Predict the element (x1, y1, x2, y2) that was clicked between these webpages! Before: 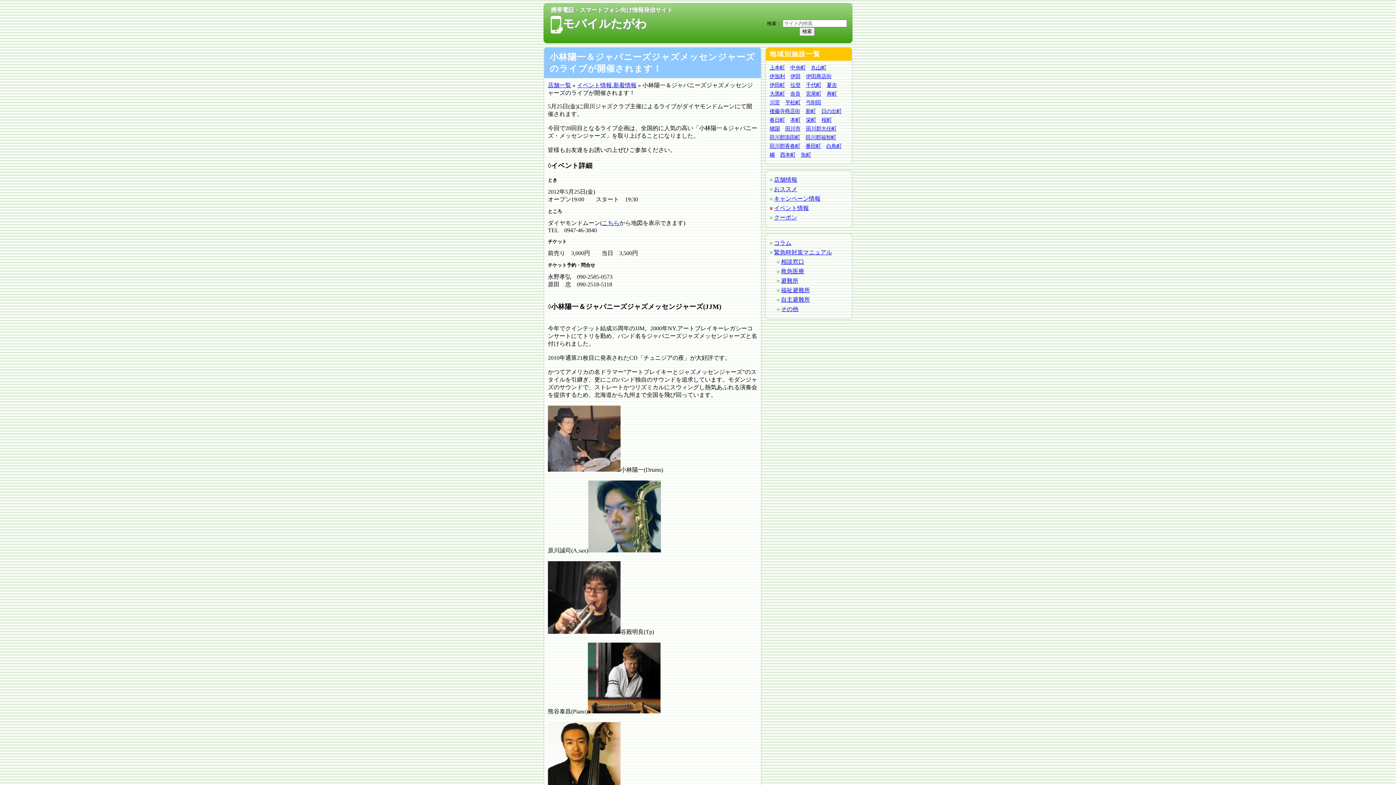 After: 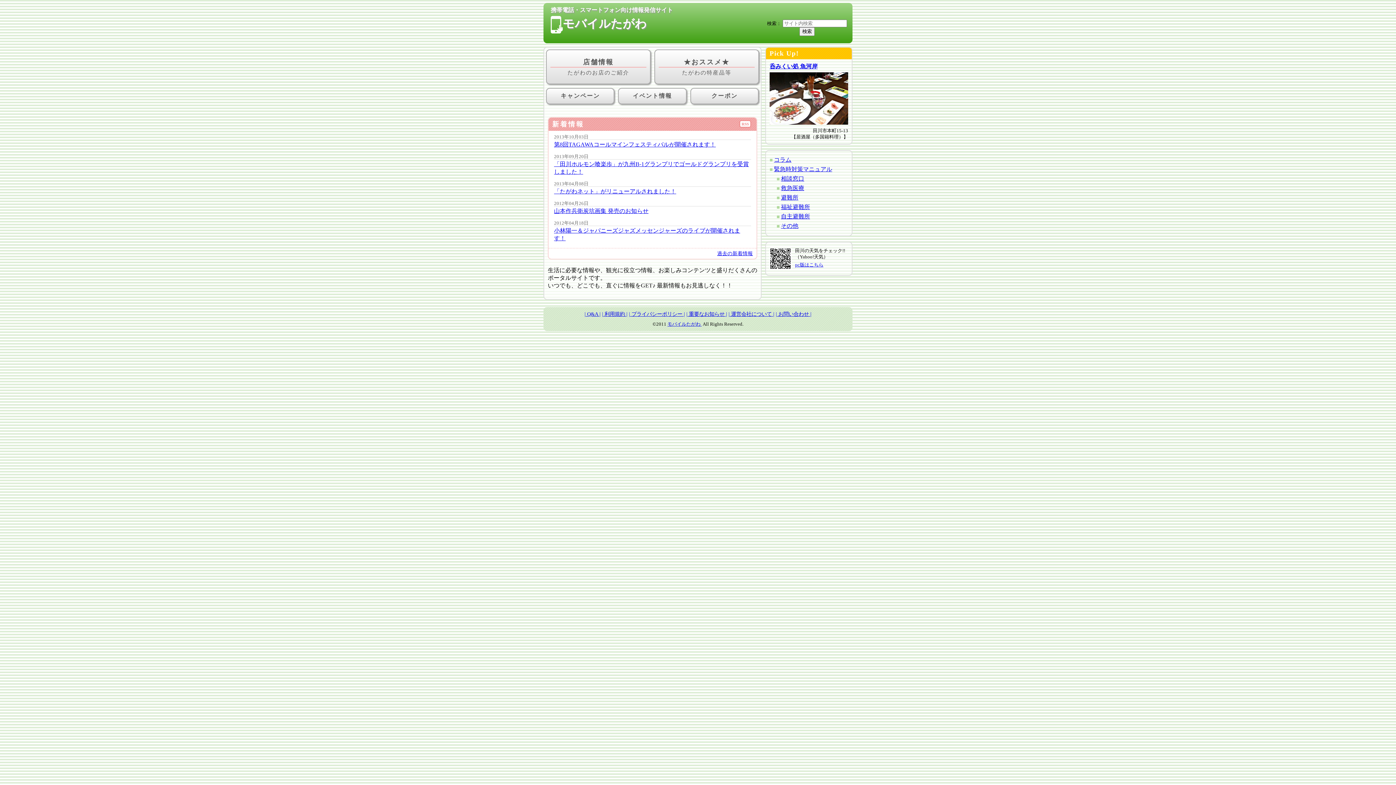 Action: bbox: (562, 17, 646, 30) label: モバイルたがわ